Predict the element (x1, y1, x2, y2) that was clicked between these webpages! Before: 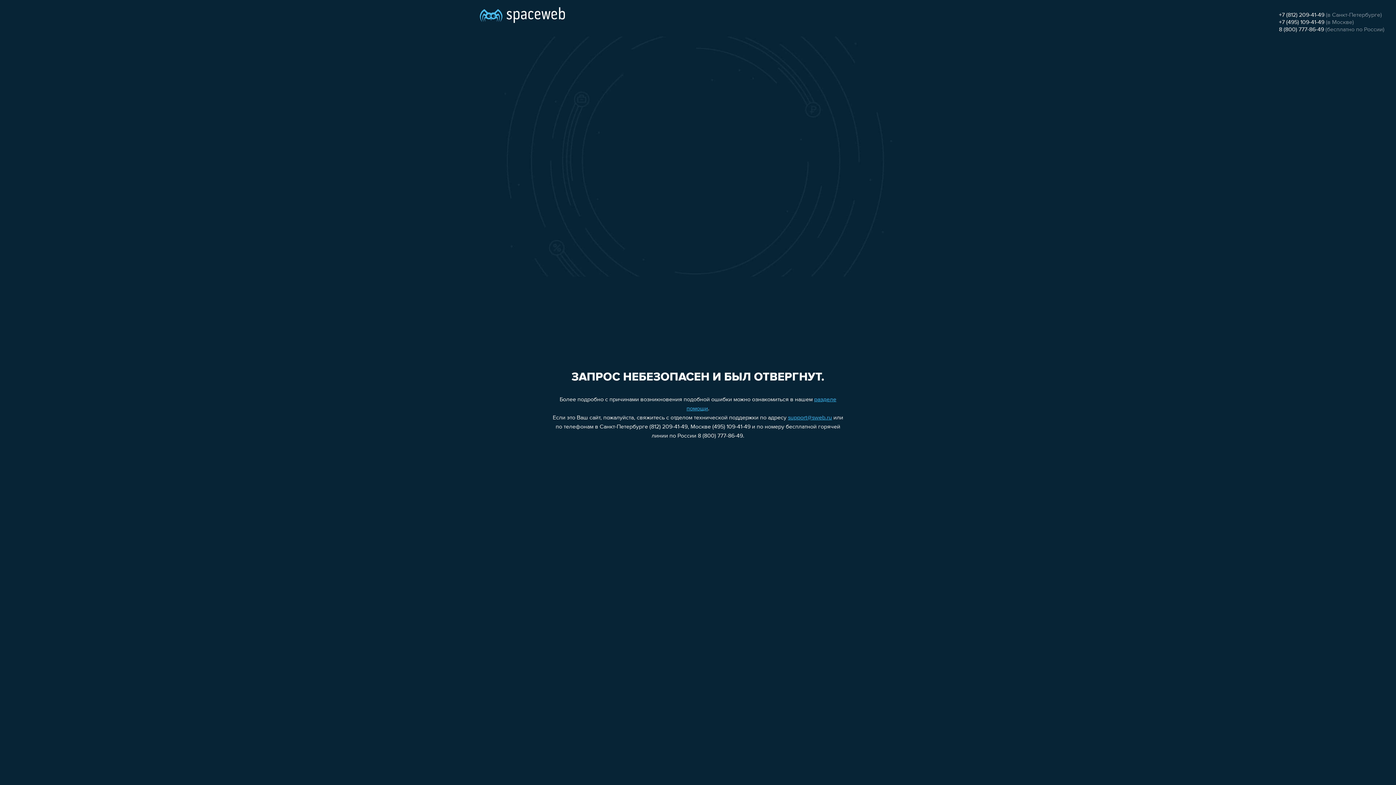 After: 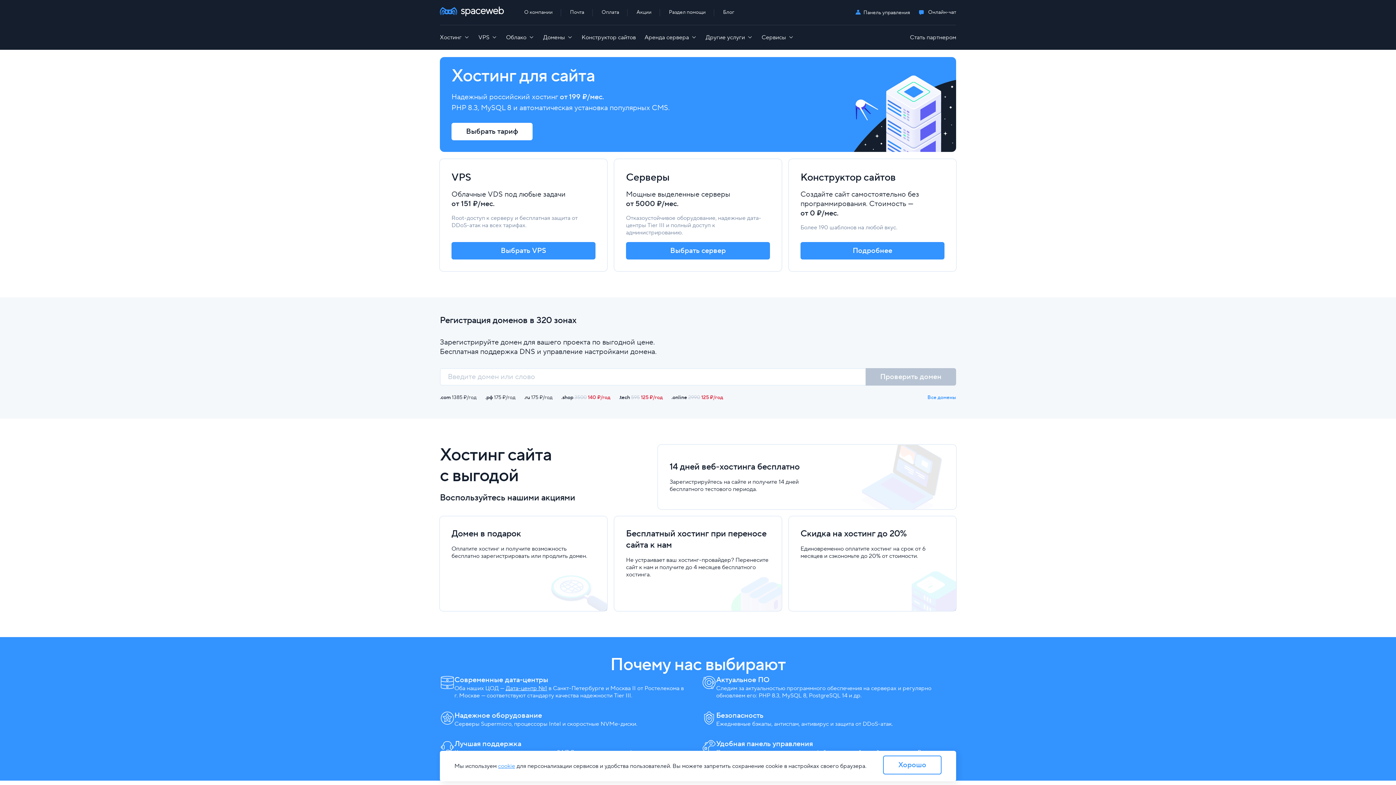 Action: bbox: (480, 0, 565, 25)